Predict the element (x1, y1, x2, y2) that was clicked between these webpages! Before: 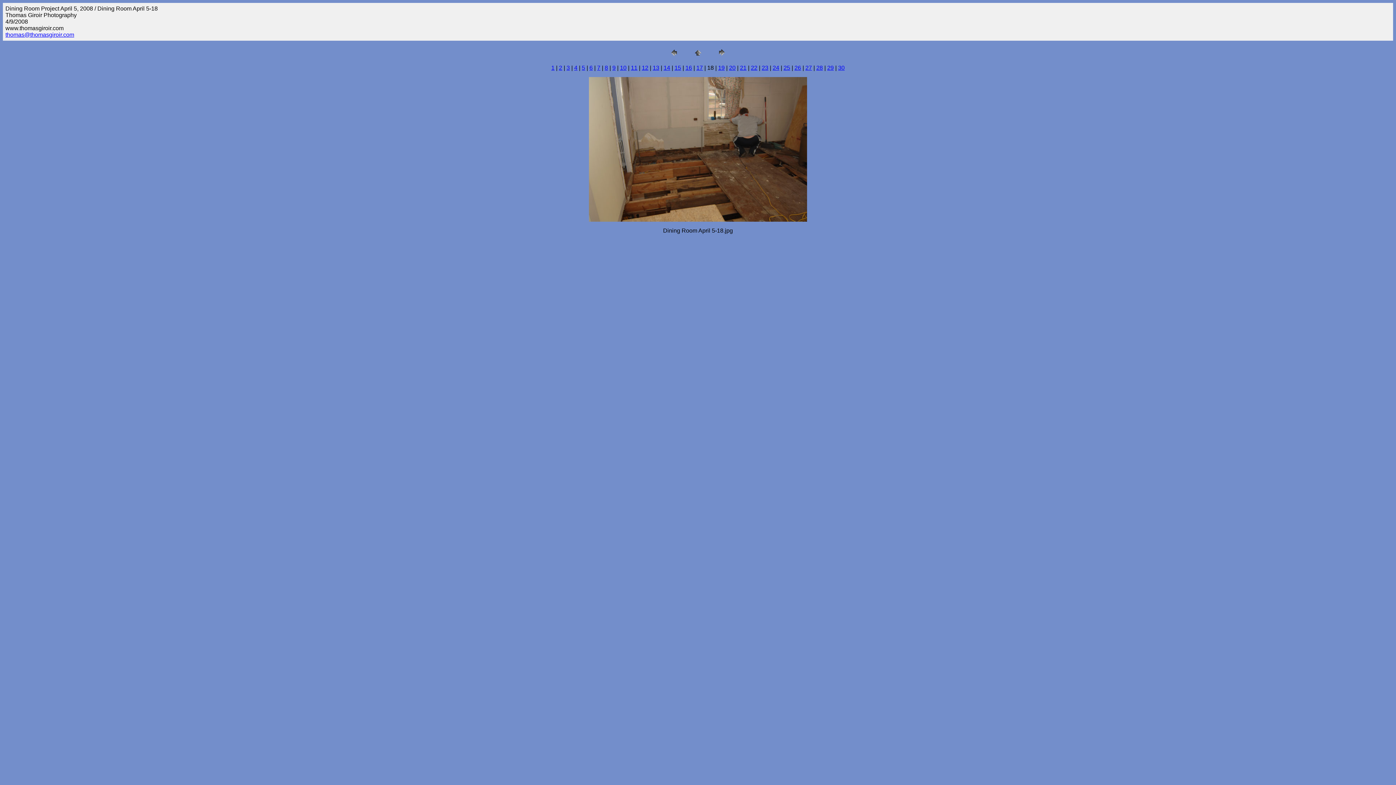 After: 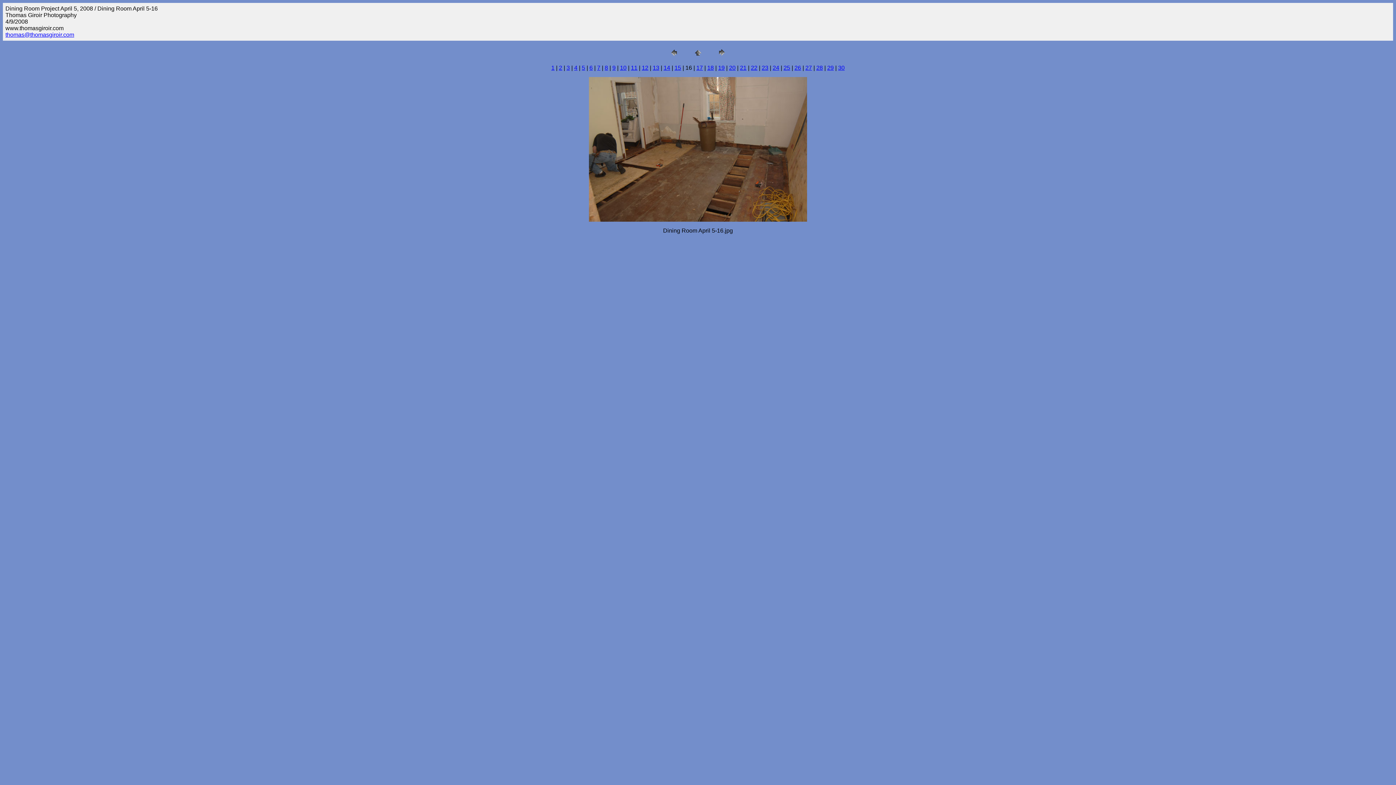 Action: bbox: (685, 64, 692, 70) label: 16